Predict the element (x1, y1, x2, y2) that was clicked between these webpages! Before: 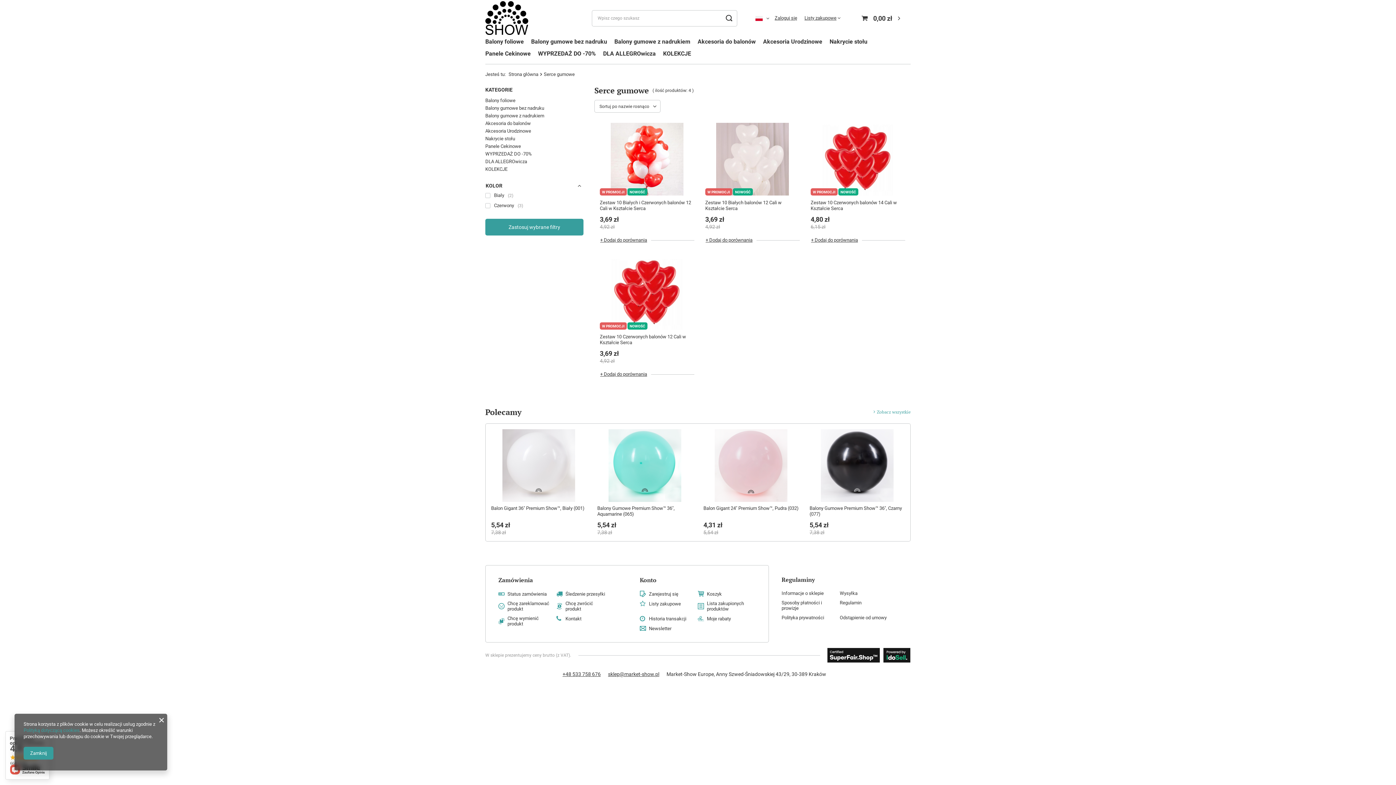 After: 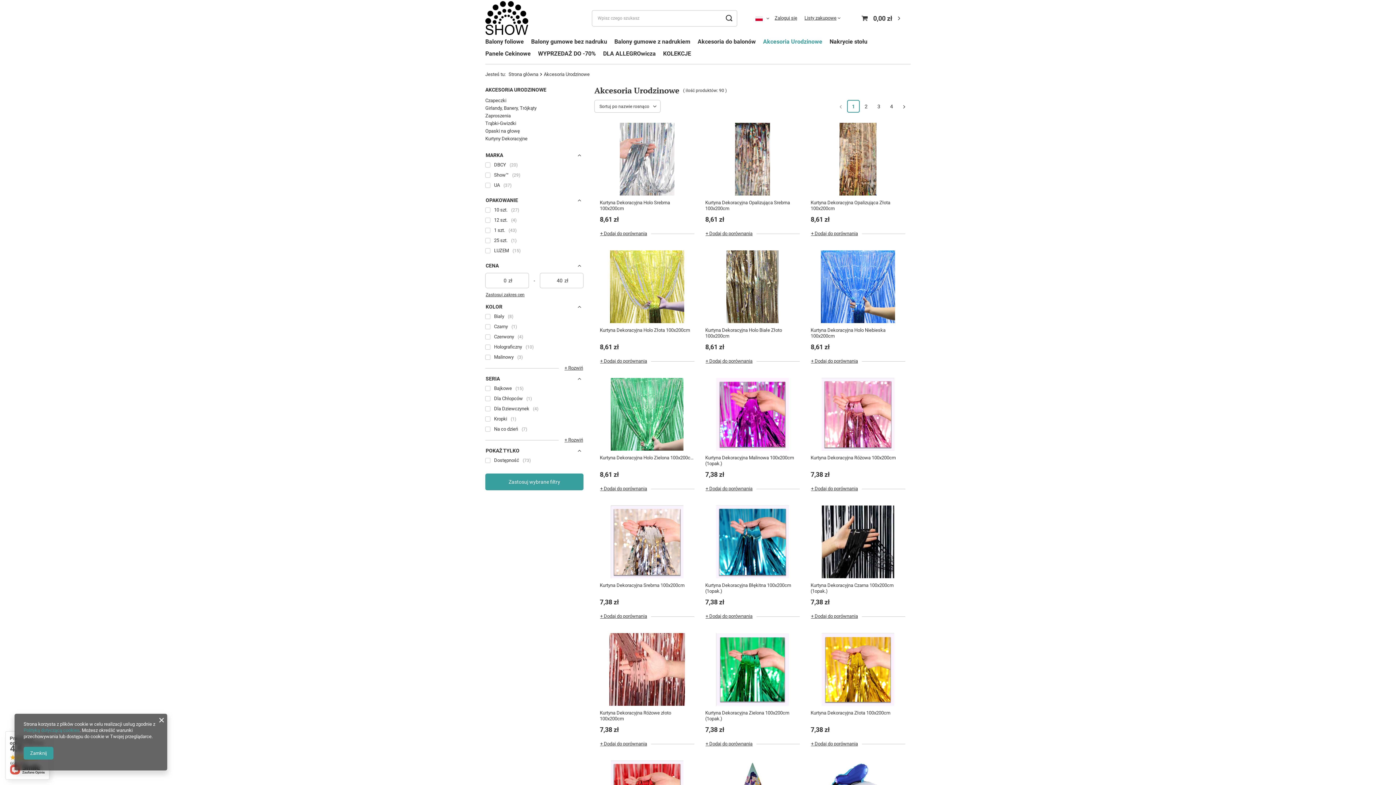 Action: bbox: (485, 127, 583, 134) label: Akcesoria Urodzinowe